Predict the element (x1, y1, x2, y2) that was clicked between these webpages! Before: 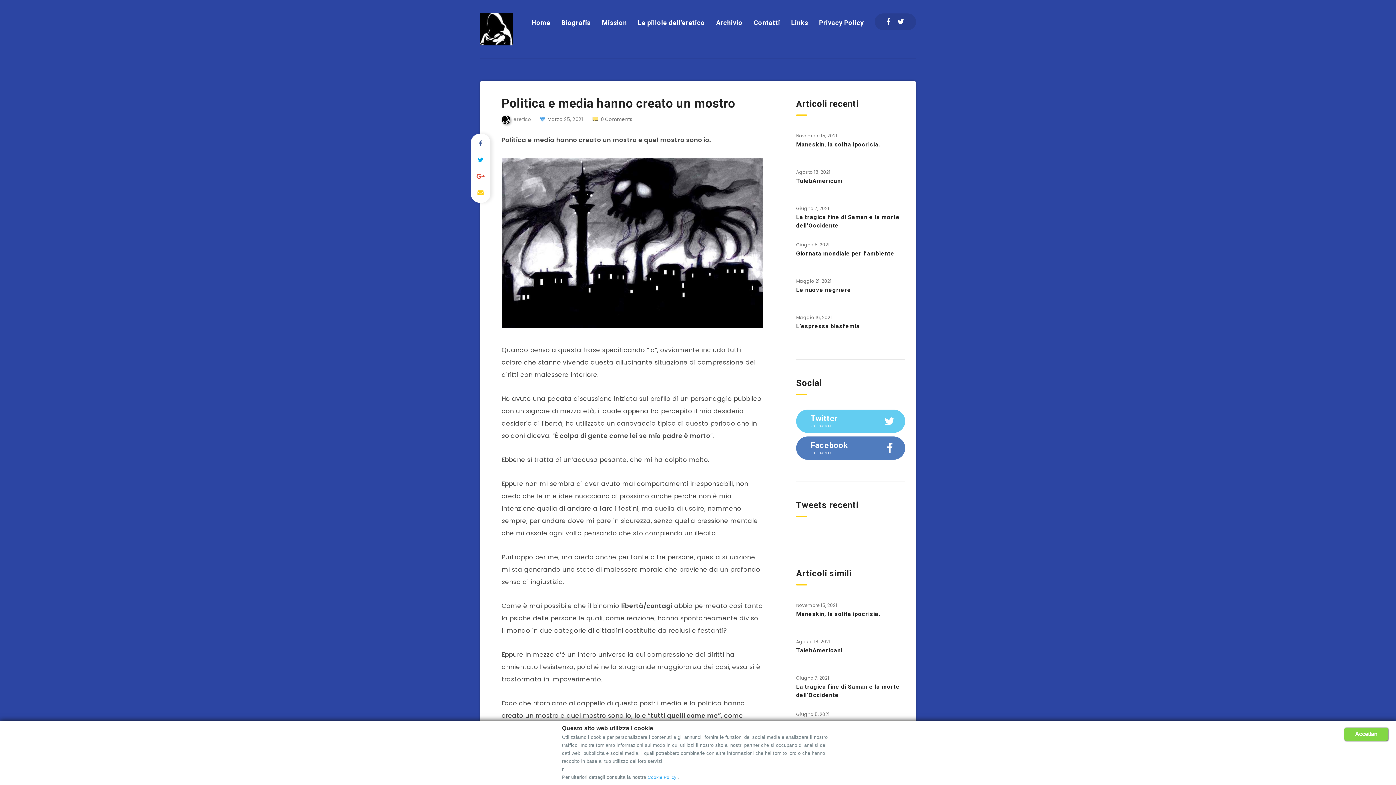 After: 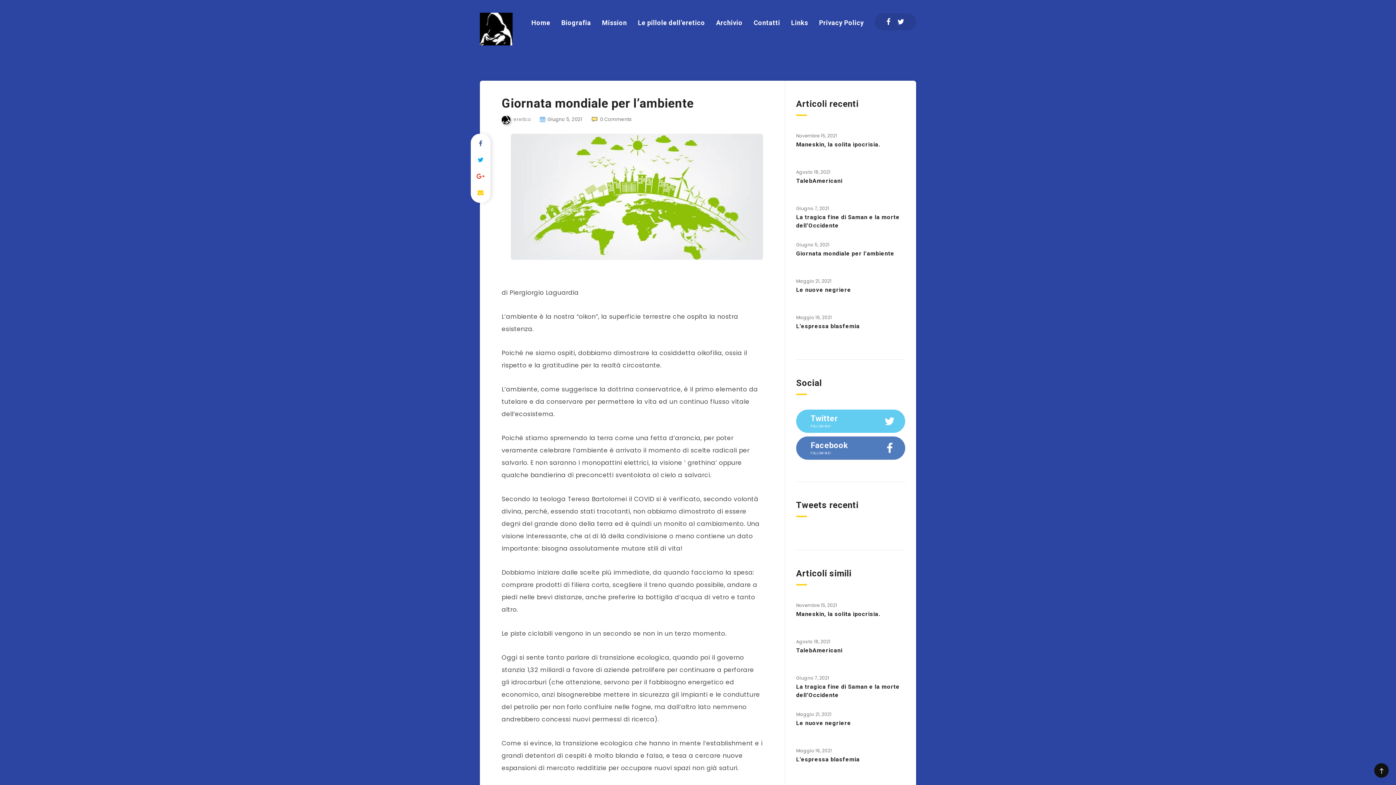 Action: bbox: (796, 250, 894, 258) label: Giornata mondiale per l’ambiente